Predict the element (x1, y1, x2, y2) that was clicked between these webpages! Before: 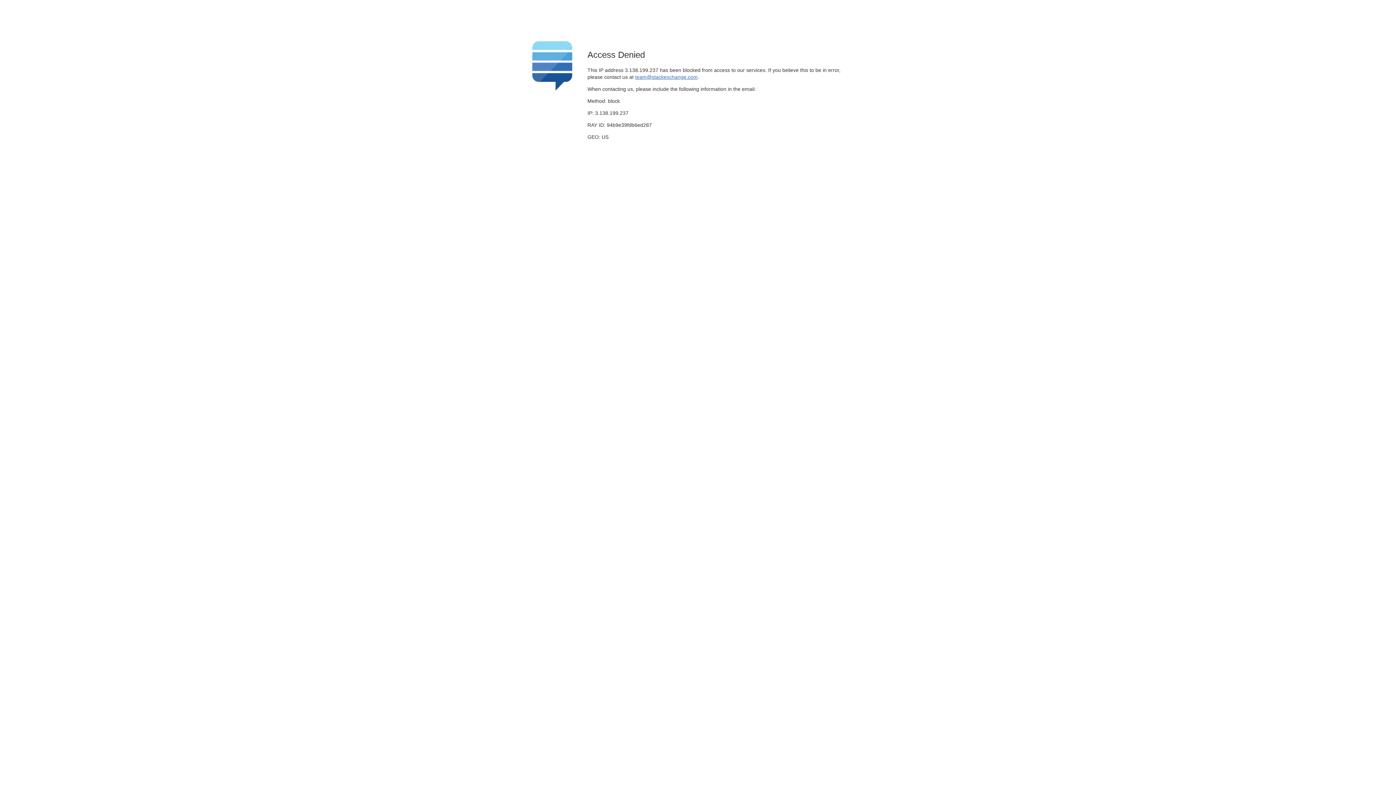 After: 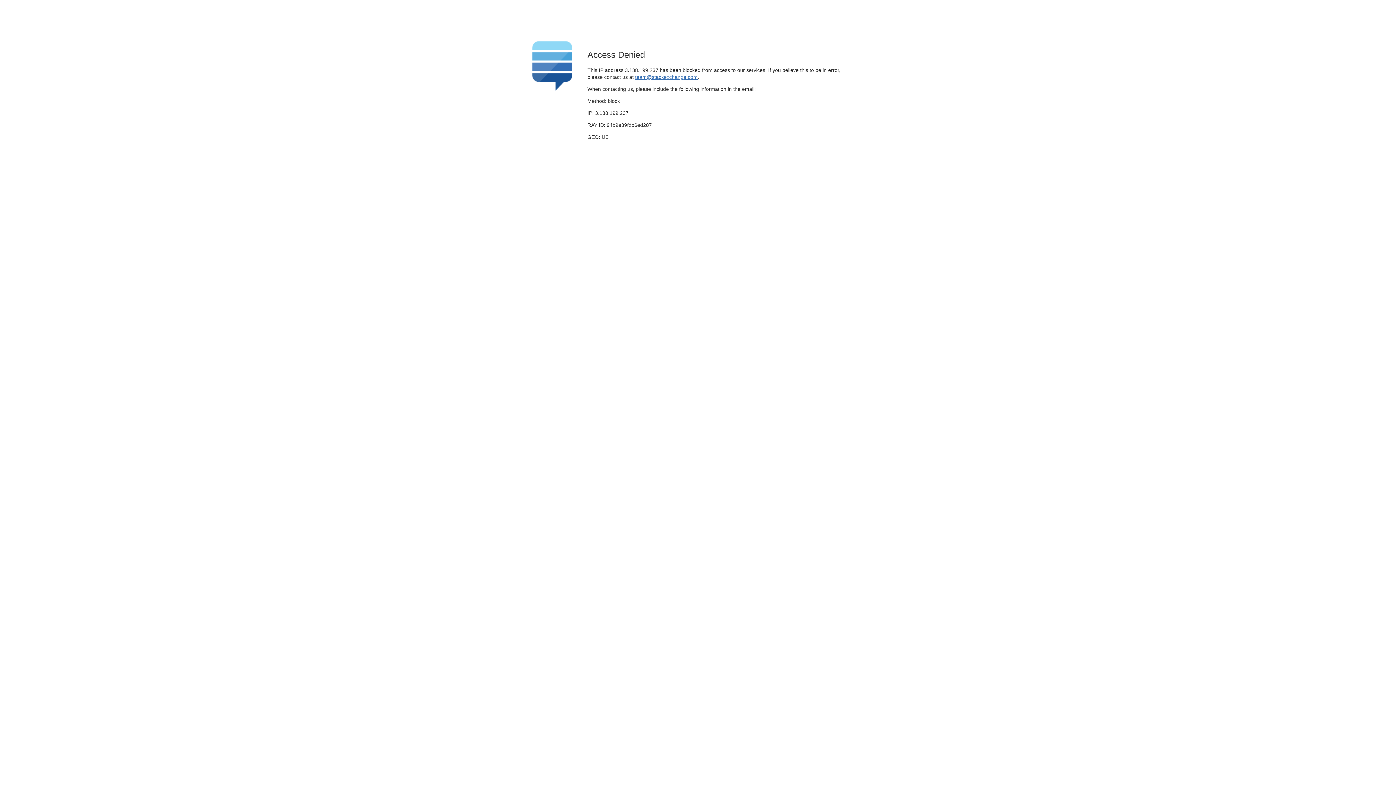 Action: bbox: (635, 74, 697, 79) label: team@stackexchange.com